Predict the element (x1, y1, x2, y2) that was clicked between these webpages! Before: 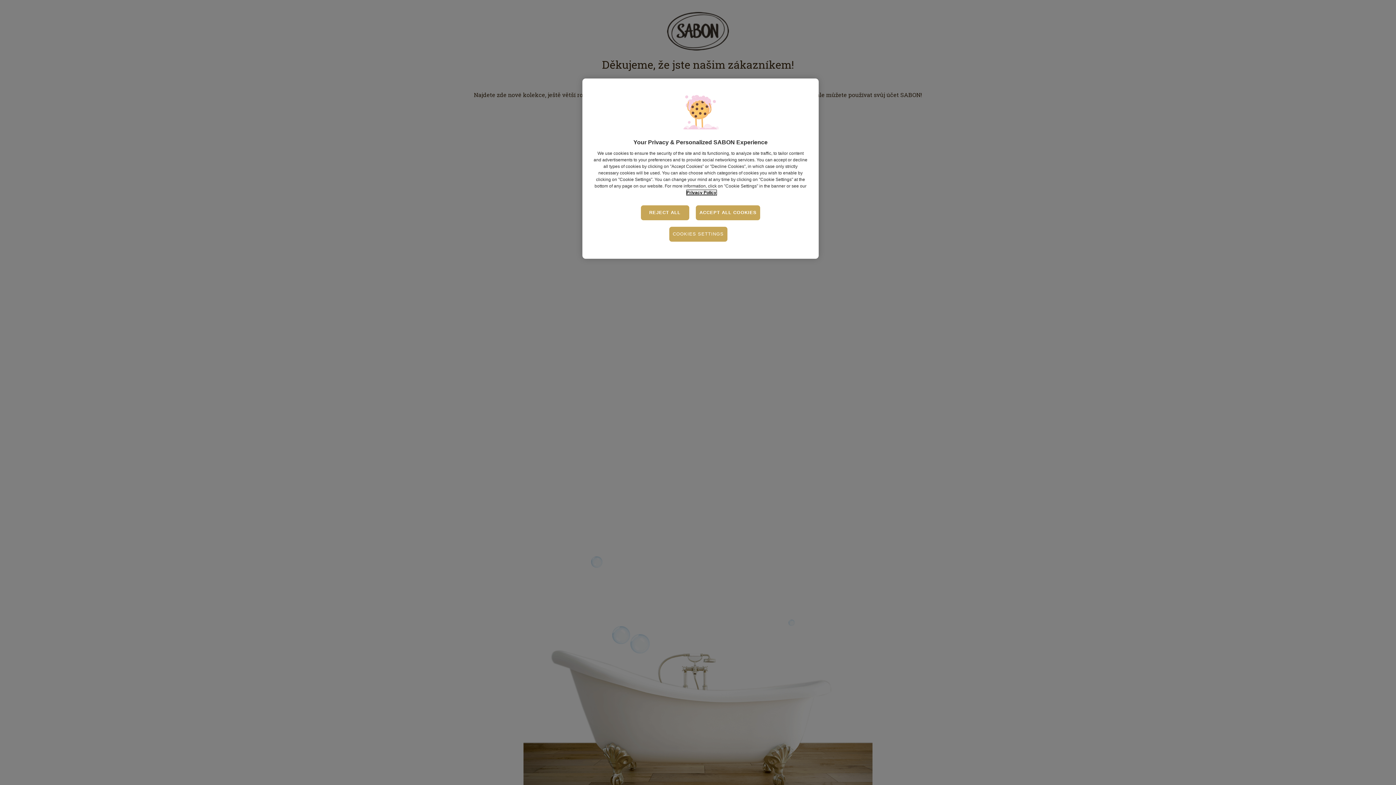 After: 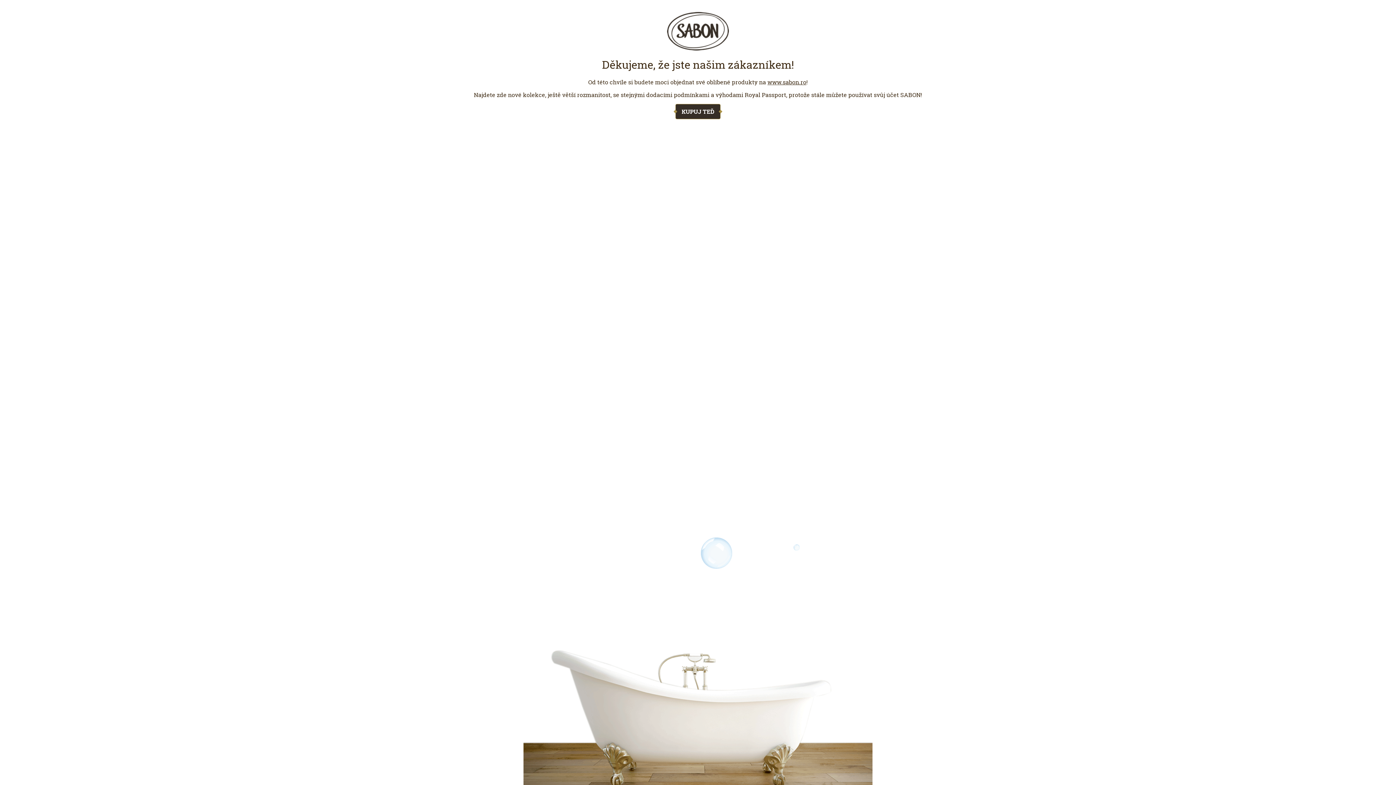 Action: bbox: (640, 205, 689, 220) label: REJECT ALL